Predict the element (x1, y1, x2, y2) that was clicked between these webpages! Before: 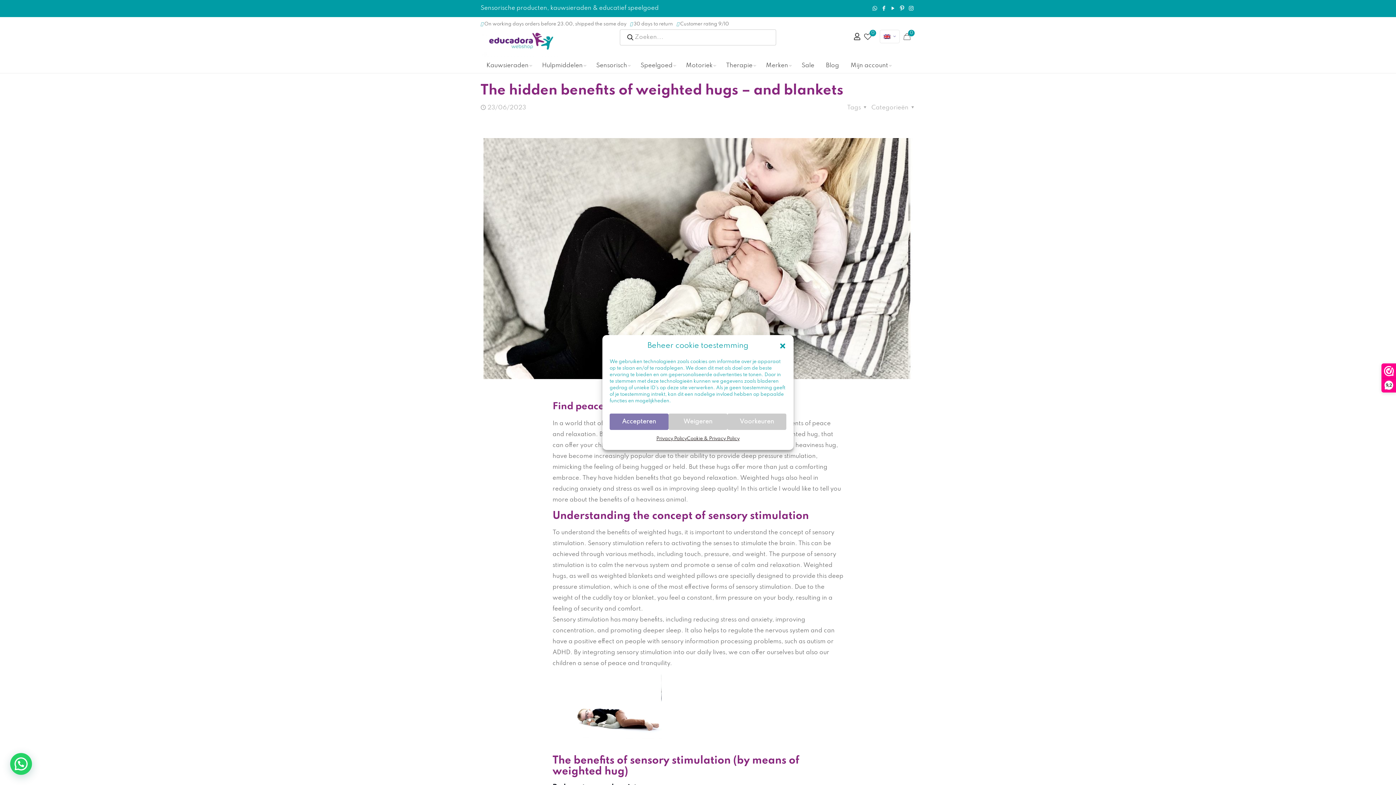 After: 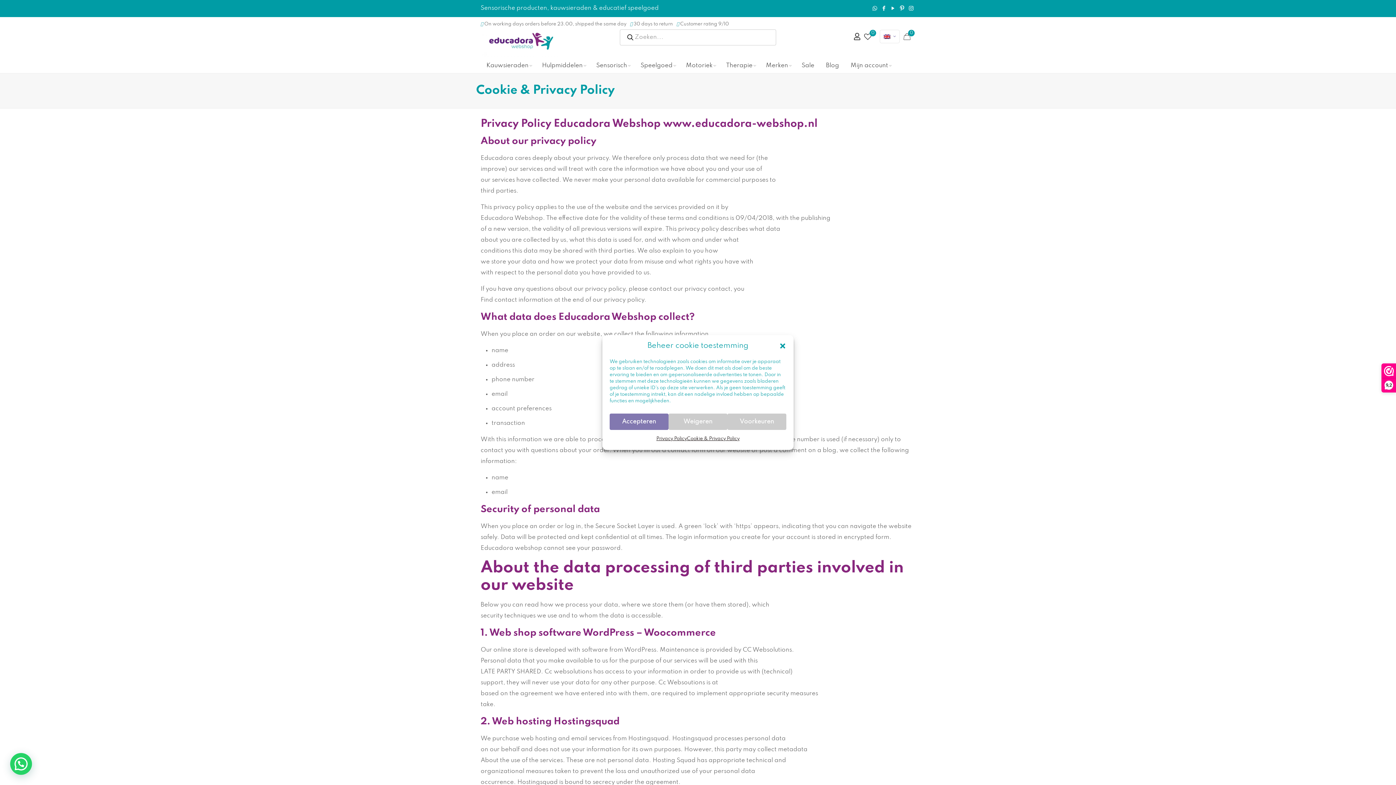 Action: label: Cookie & Privacy Policy bbox: (687, 433, 739, 444)